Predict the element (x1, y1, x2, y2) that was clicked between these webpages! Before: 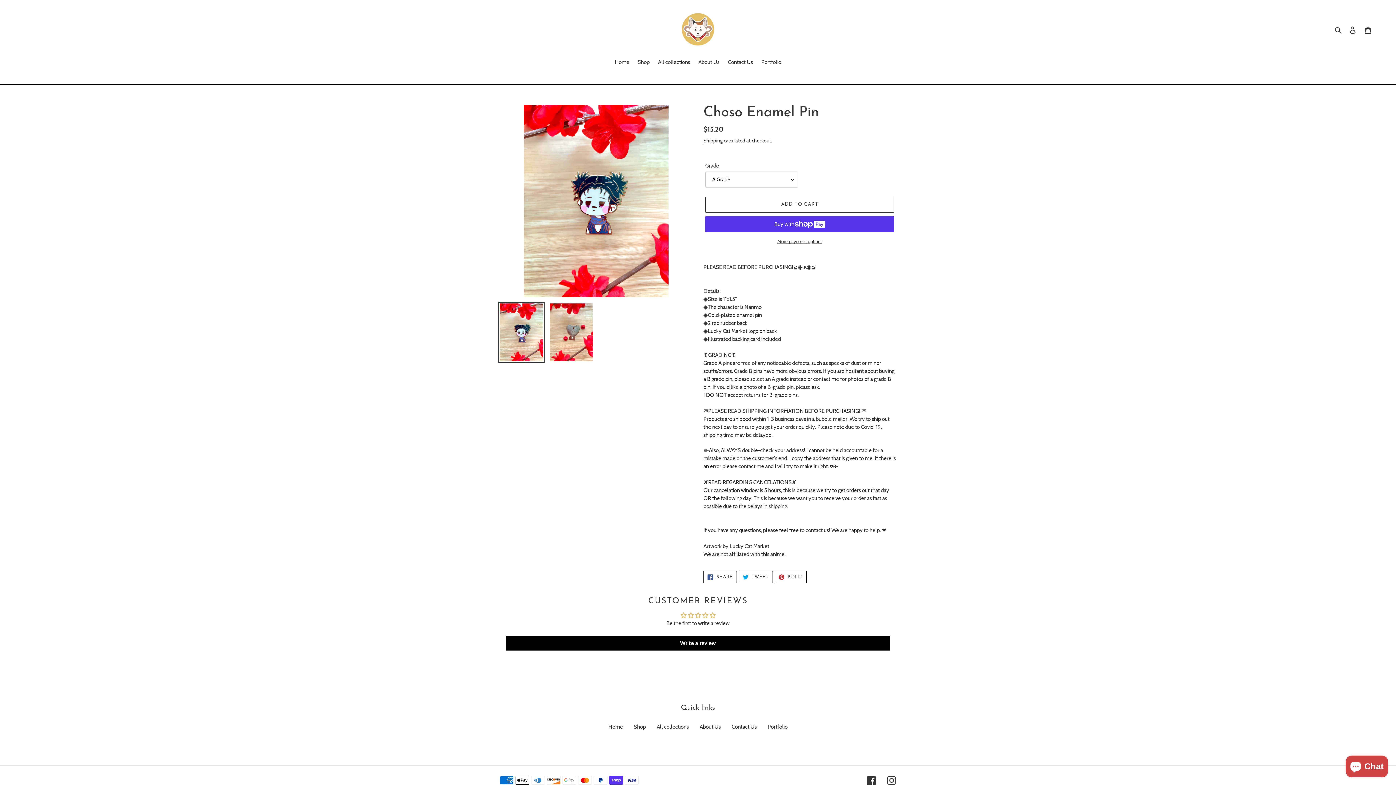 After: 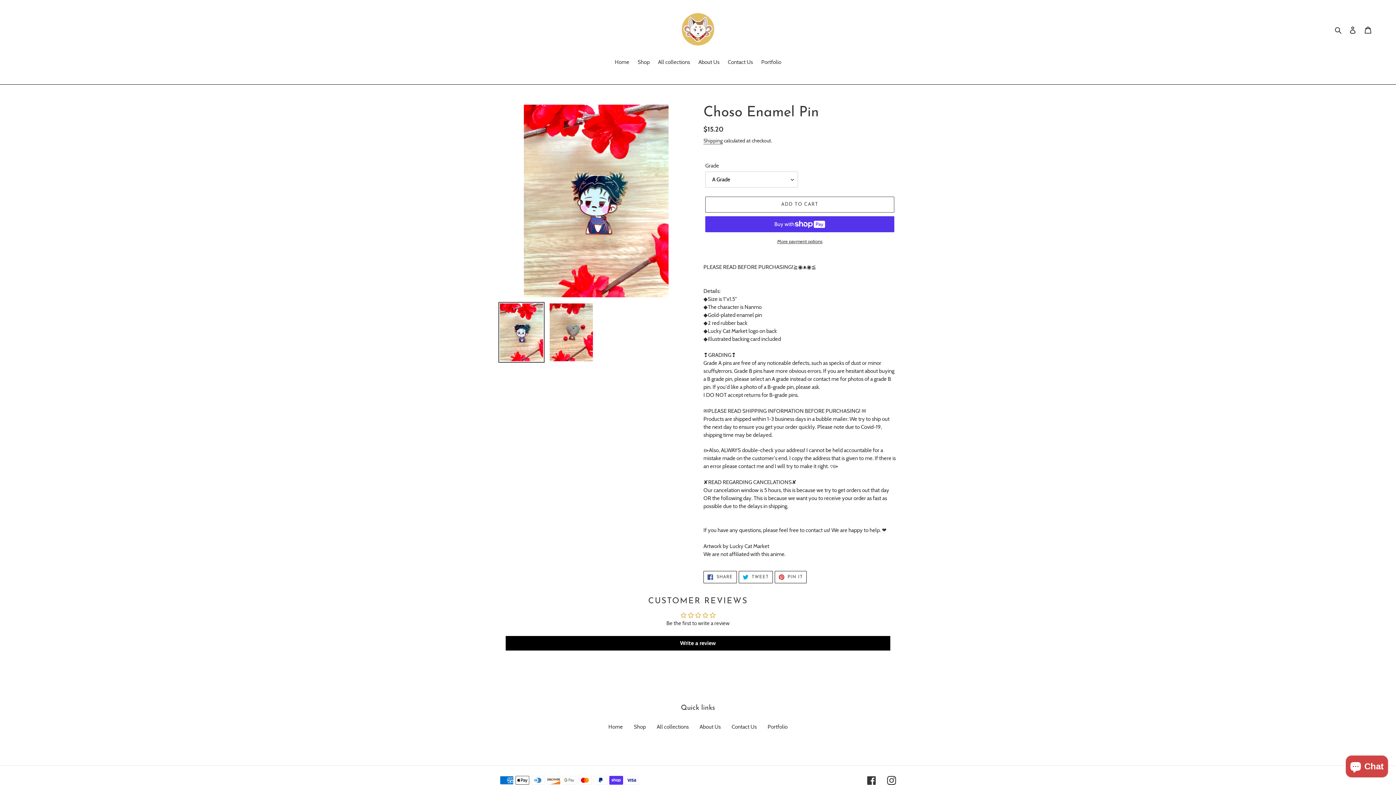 Action: bbox: (498, 302, 544, 362)